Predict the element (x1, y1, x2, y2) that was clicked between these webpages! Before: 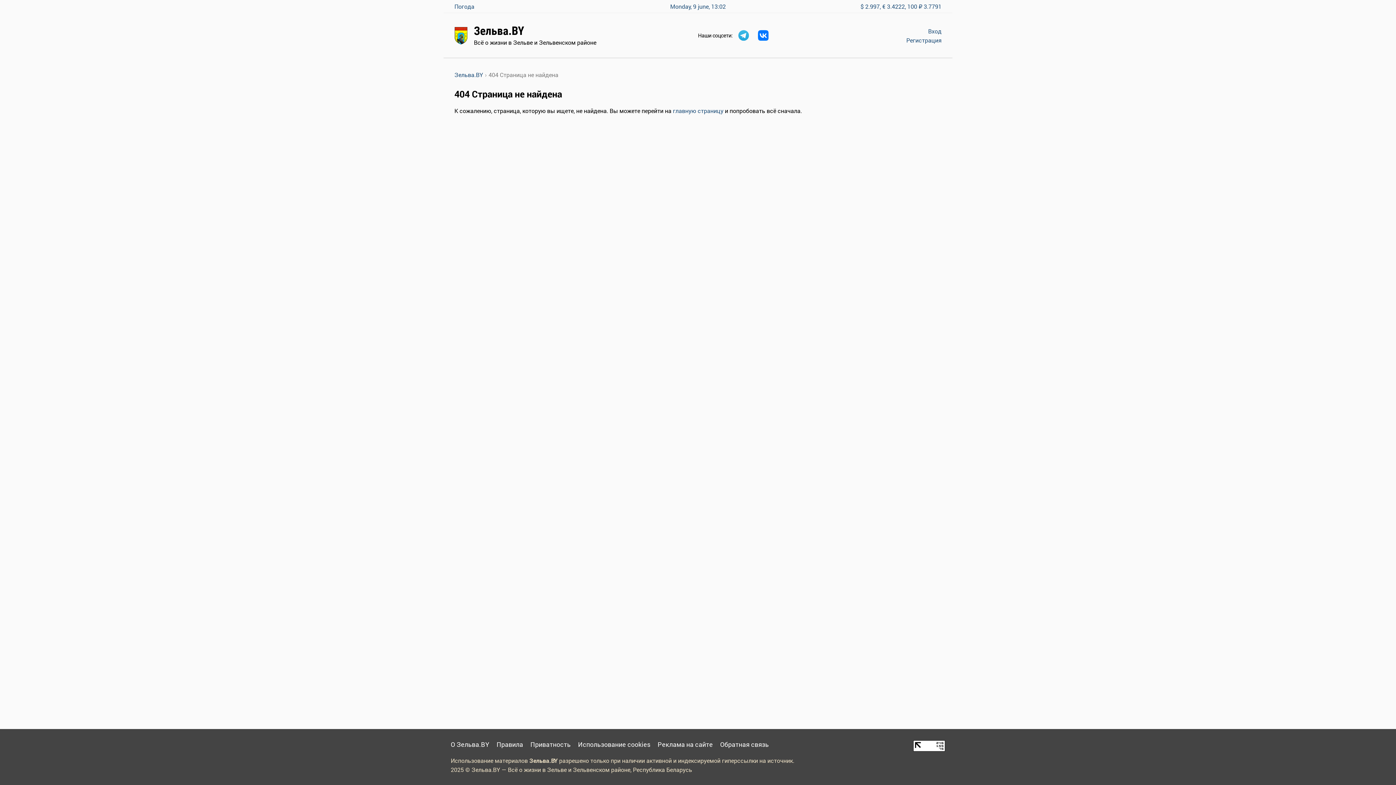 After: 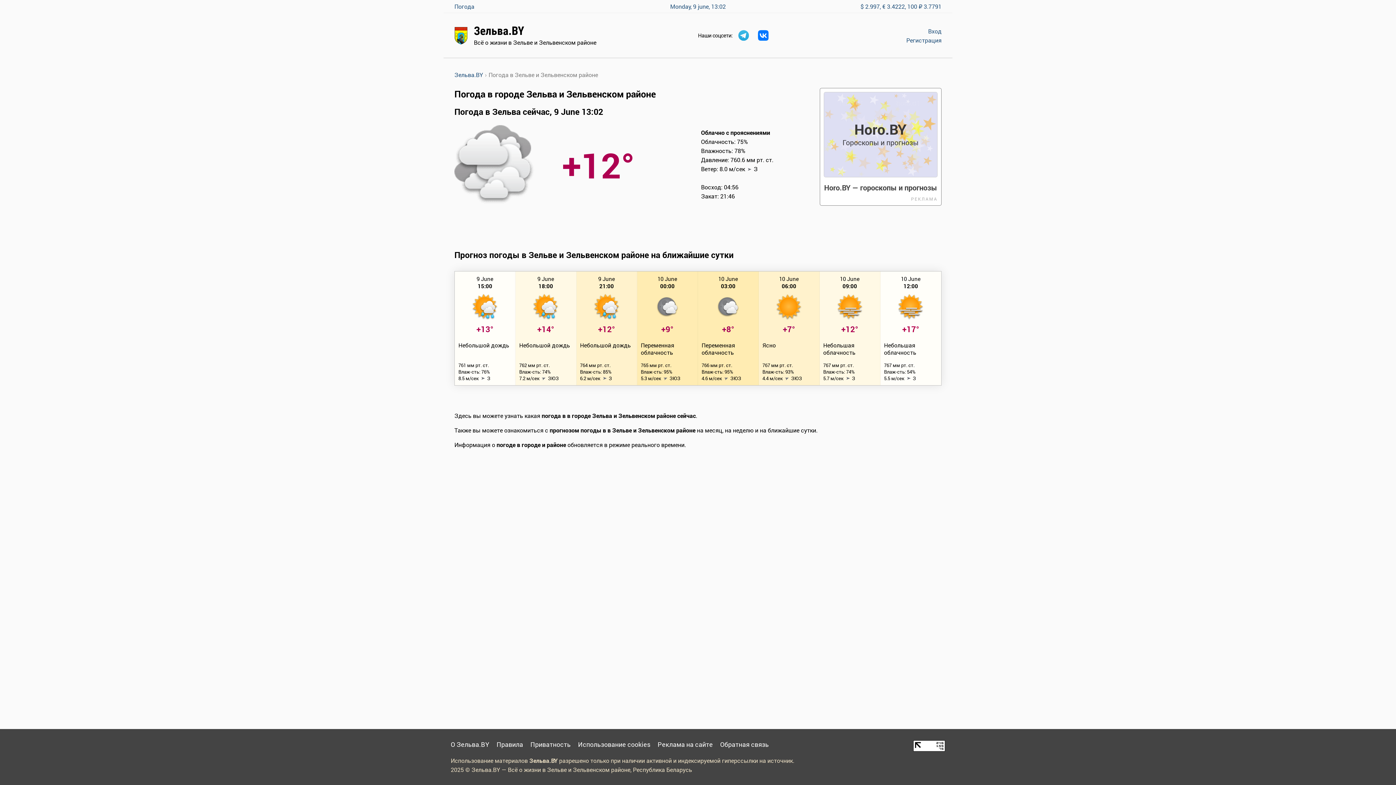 Action: bbox: (454, 2, 474, 10) label: Погода